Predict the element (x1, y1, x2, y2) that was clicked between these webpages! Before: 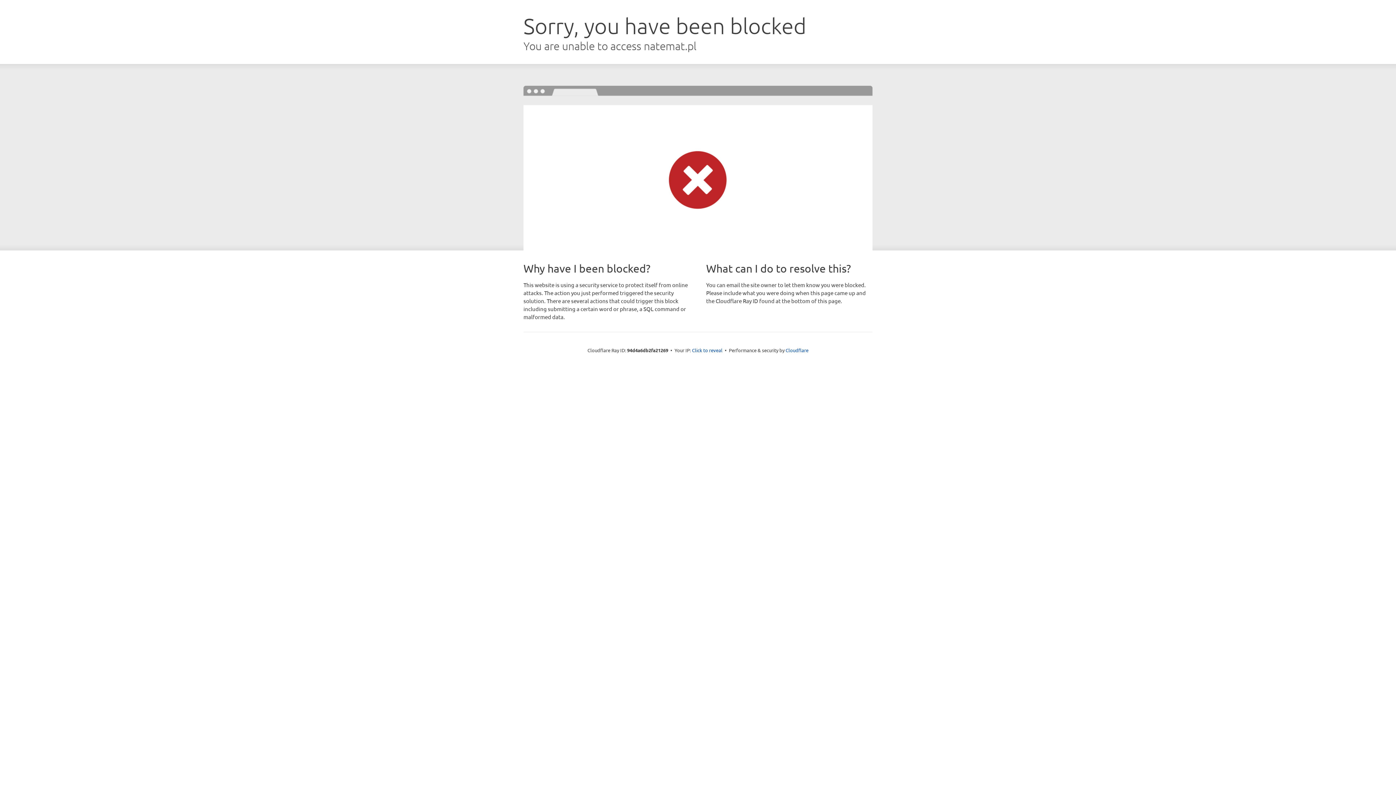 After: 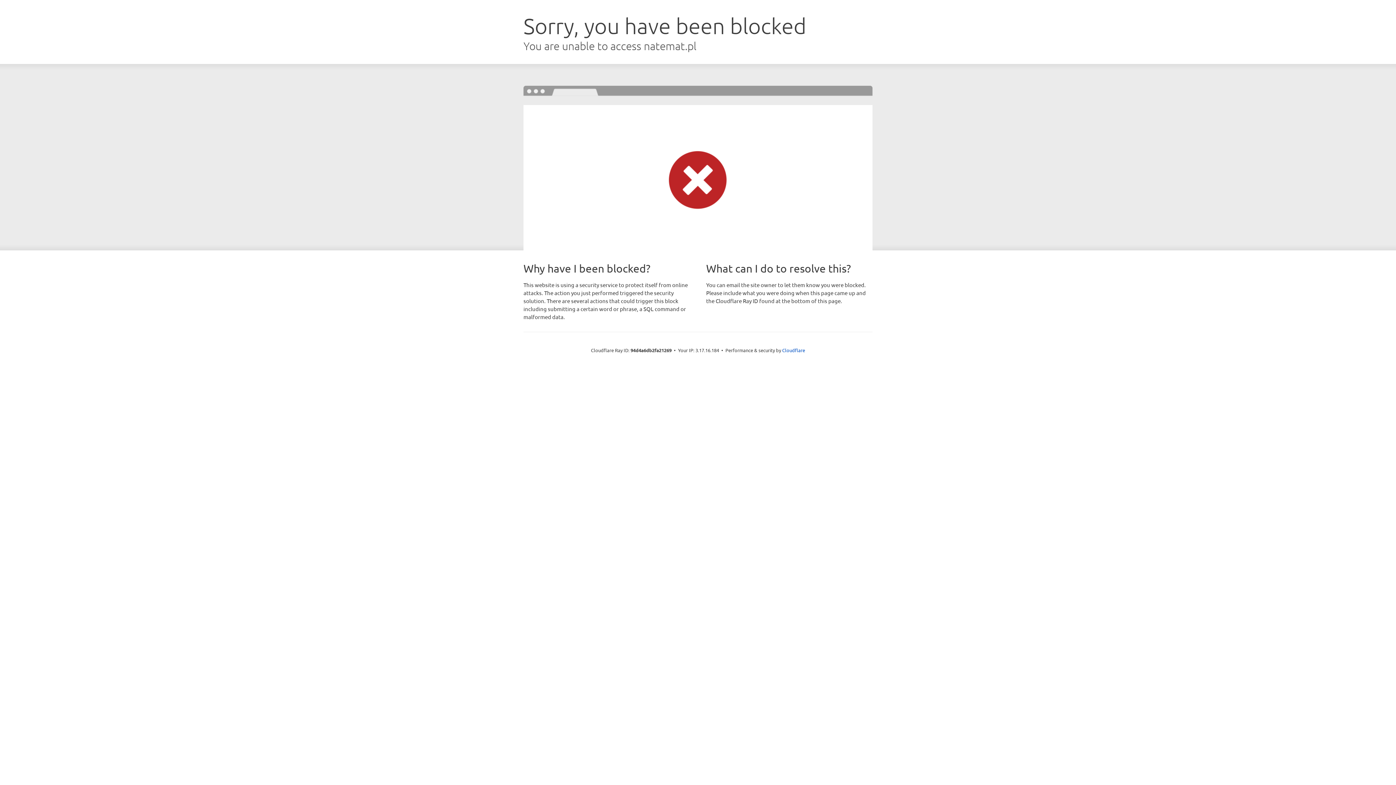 Action: bbox: (692, 346, 722, 353) label: Click to reveal